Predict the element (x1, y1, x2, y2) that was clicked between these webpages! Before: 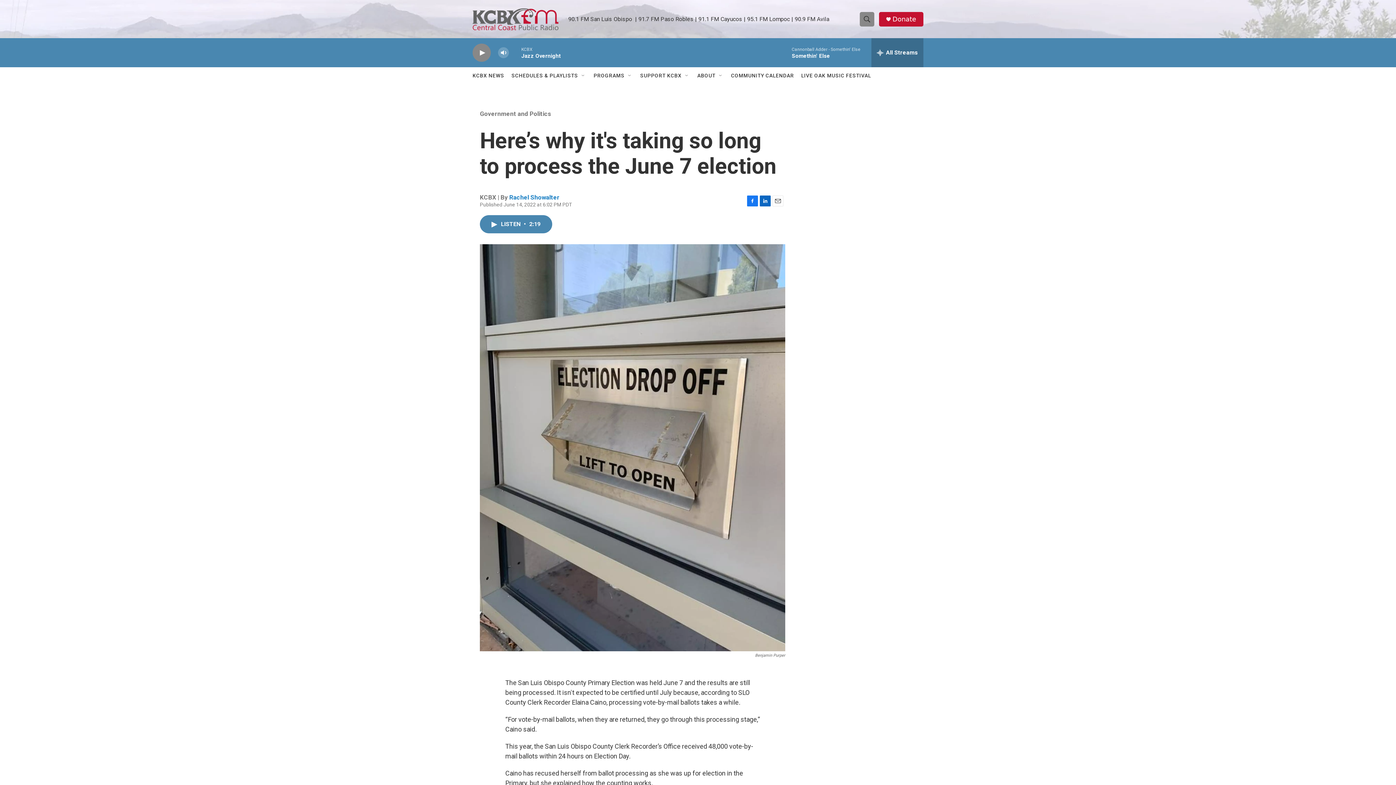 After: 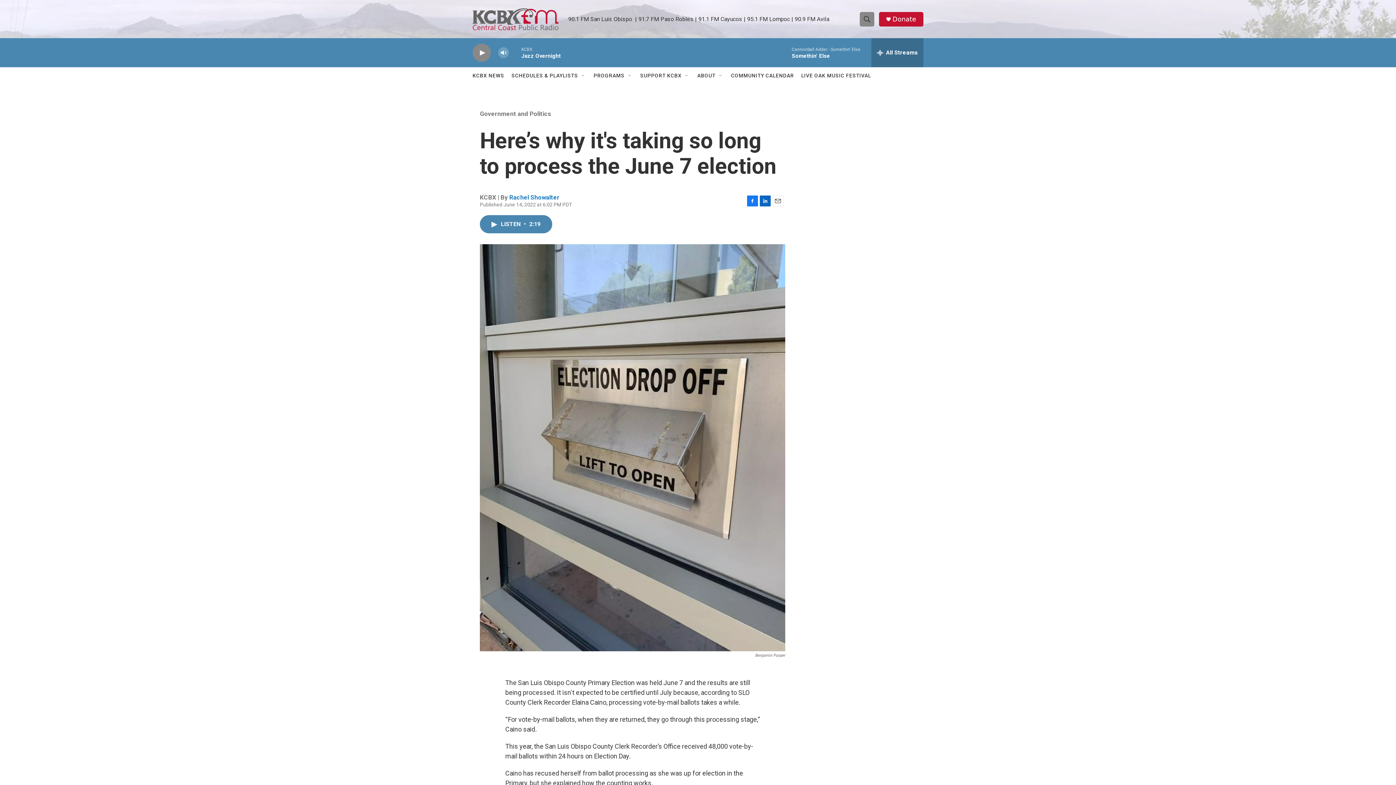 Action: label: Facebook bbox: (747, 202, 758, 213)